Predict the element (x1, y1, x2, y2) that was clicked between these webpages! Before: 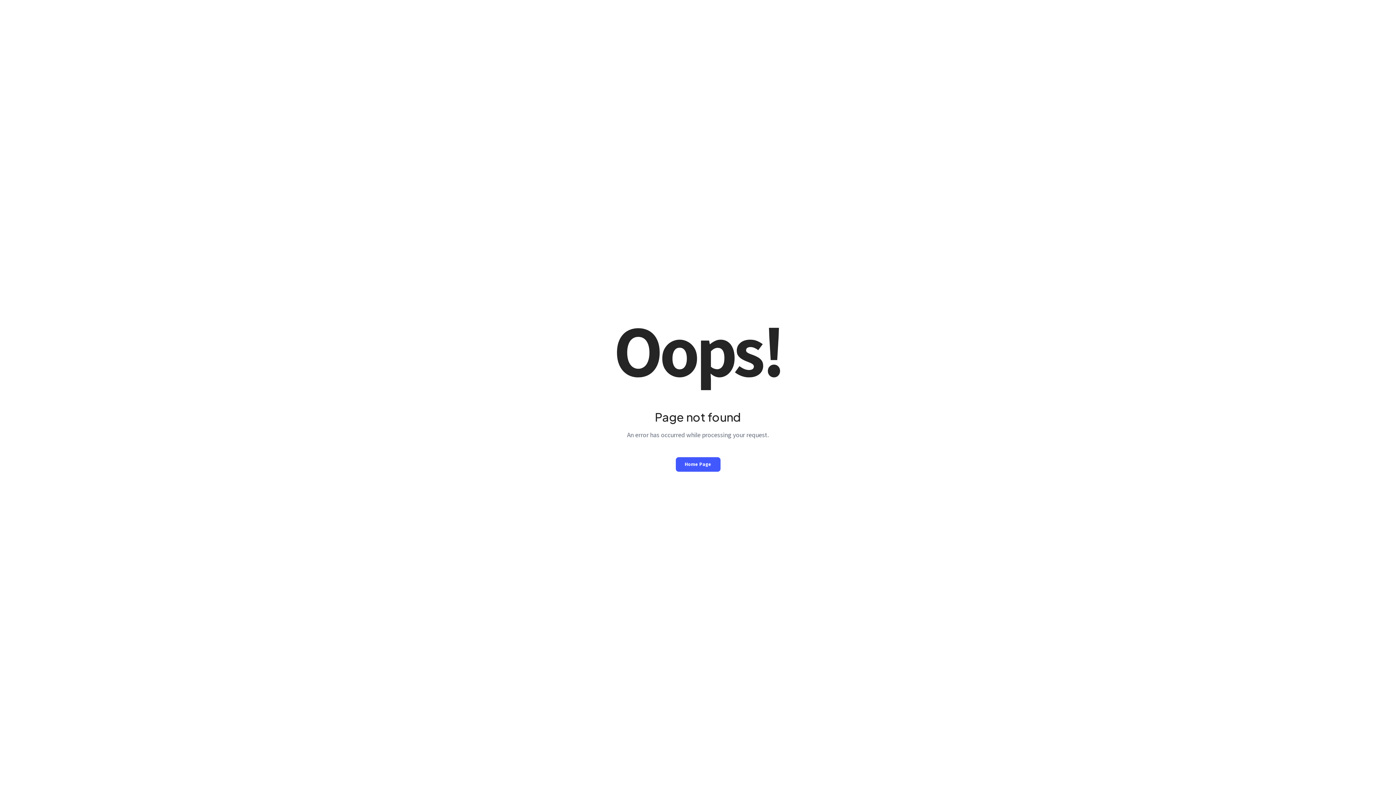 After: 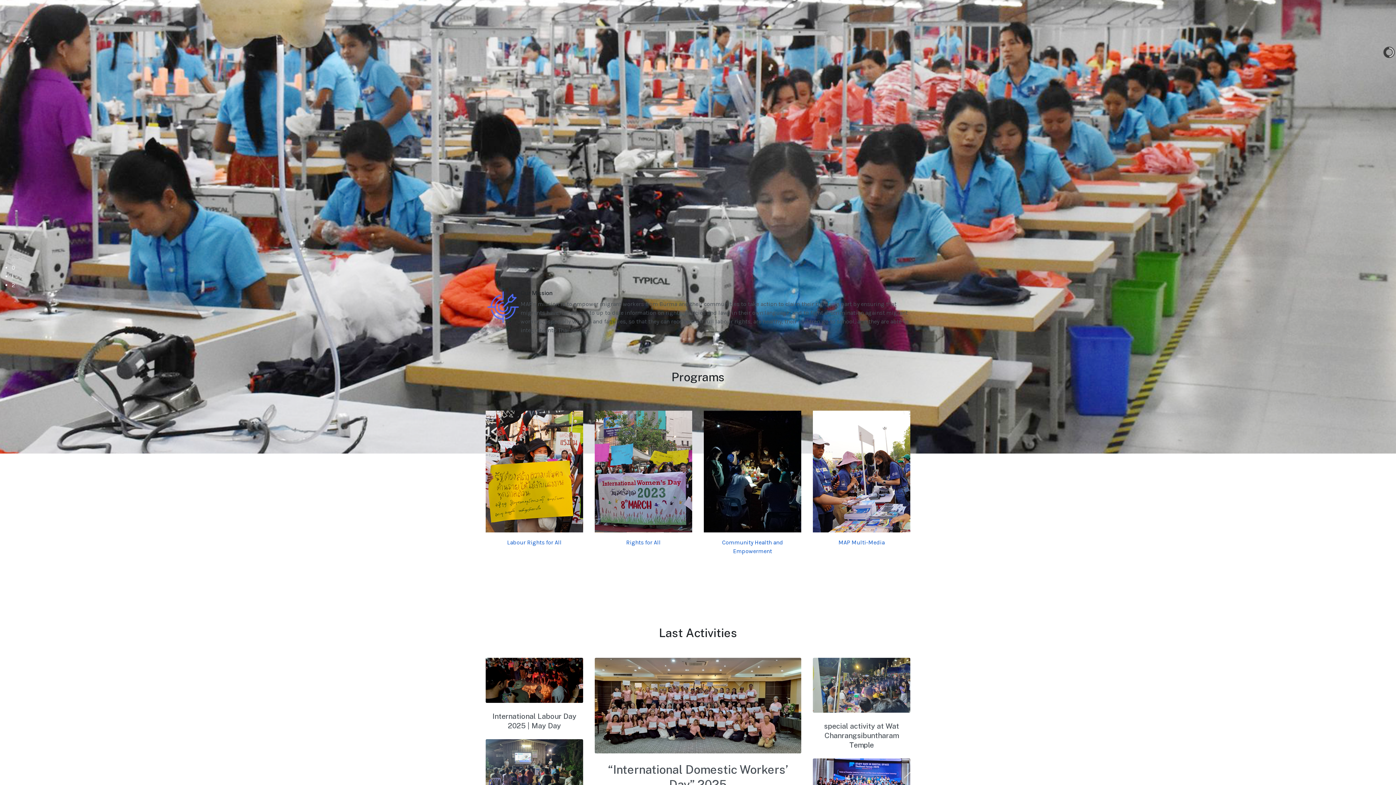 Action: bbox: (675, 457, 720, 471) label: Home Page